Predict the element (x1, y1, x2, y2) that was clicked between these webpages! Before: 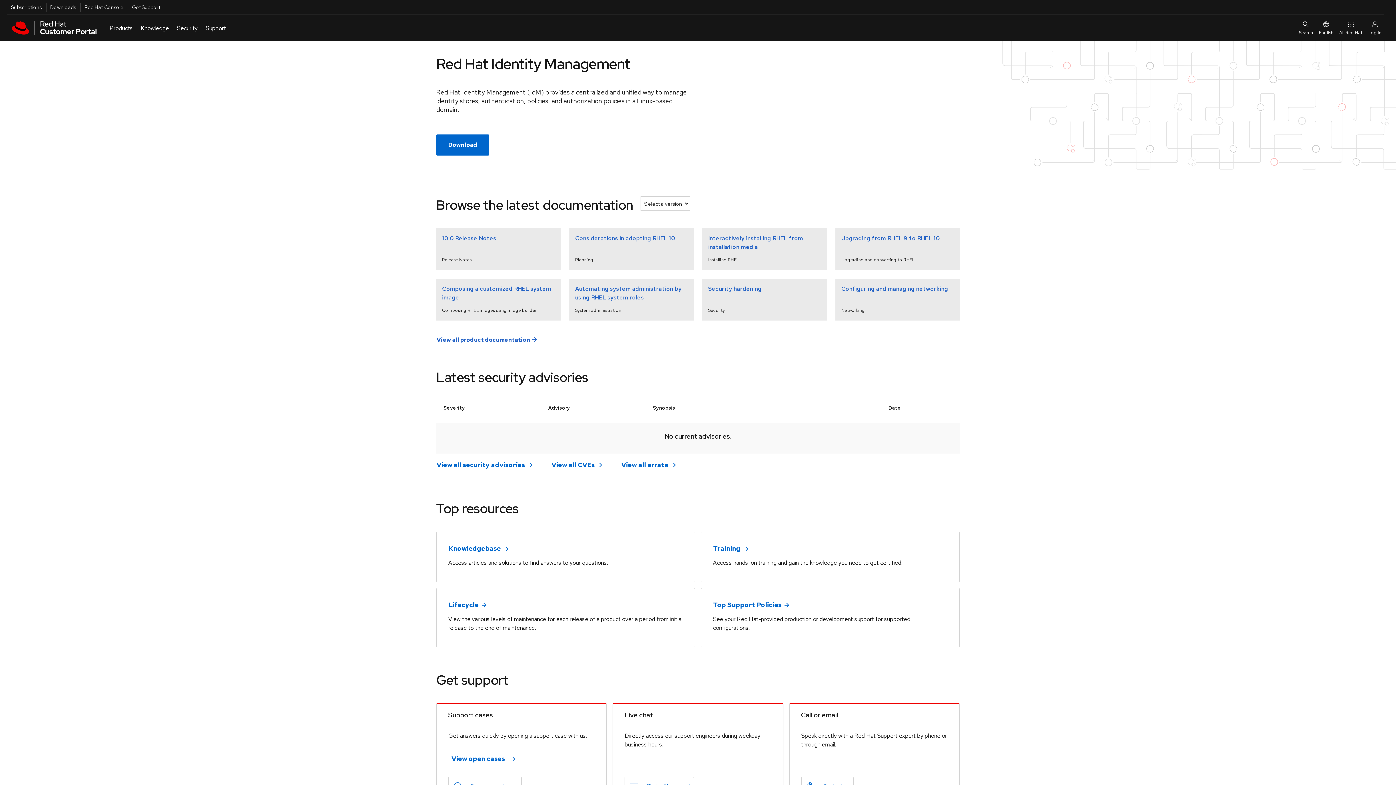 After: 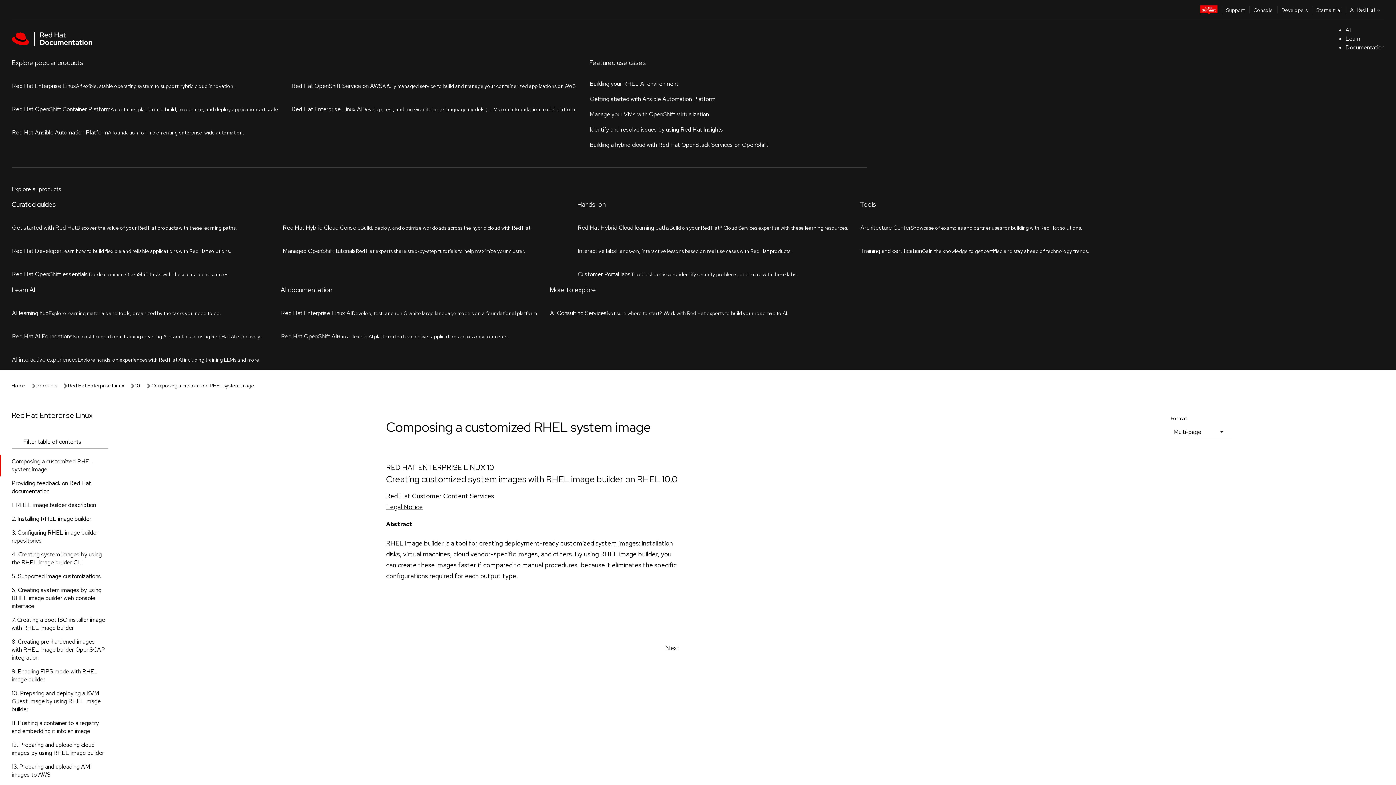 Action: bbox: (442, 284, 554, 302) label: Composing a customized RHEL system image